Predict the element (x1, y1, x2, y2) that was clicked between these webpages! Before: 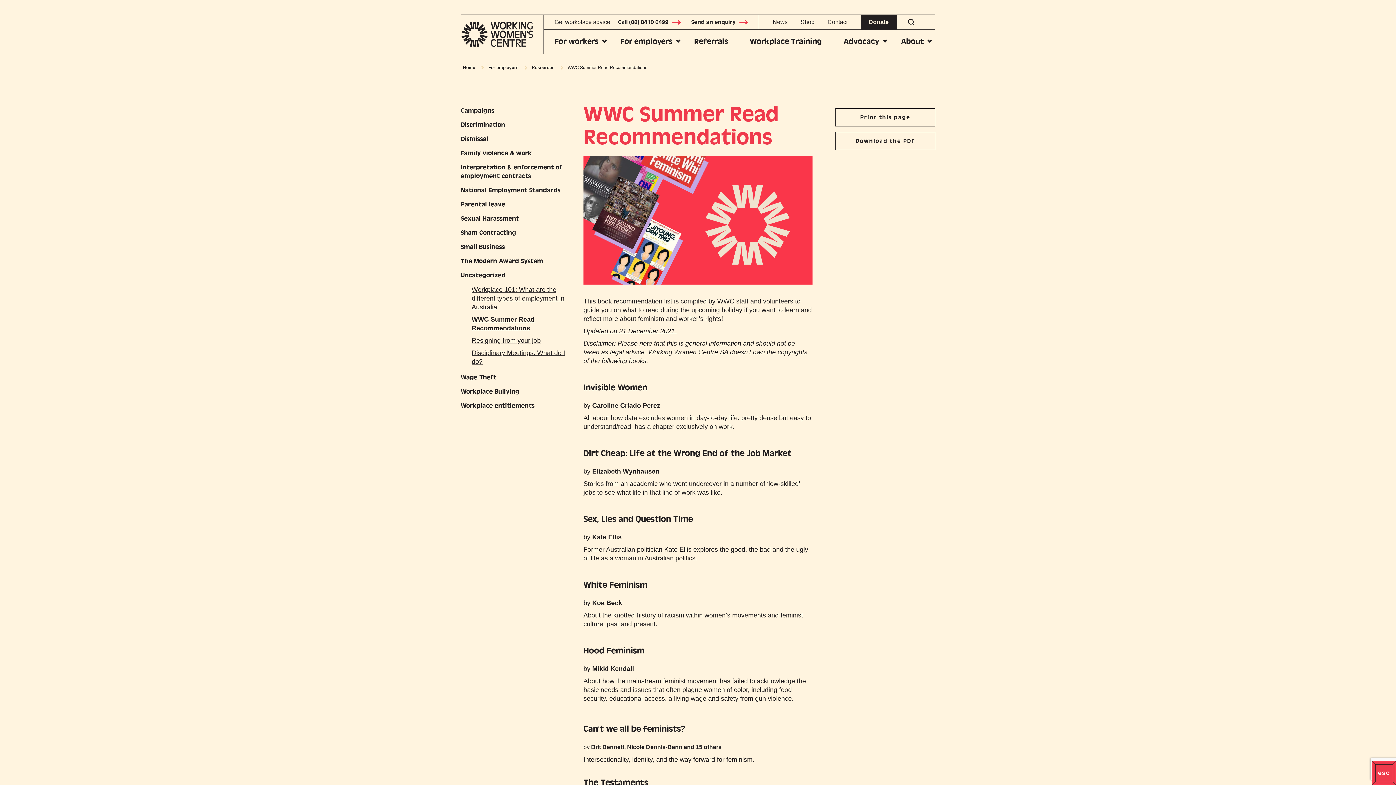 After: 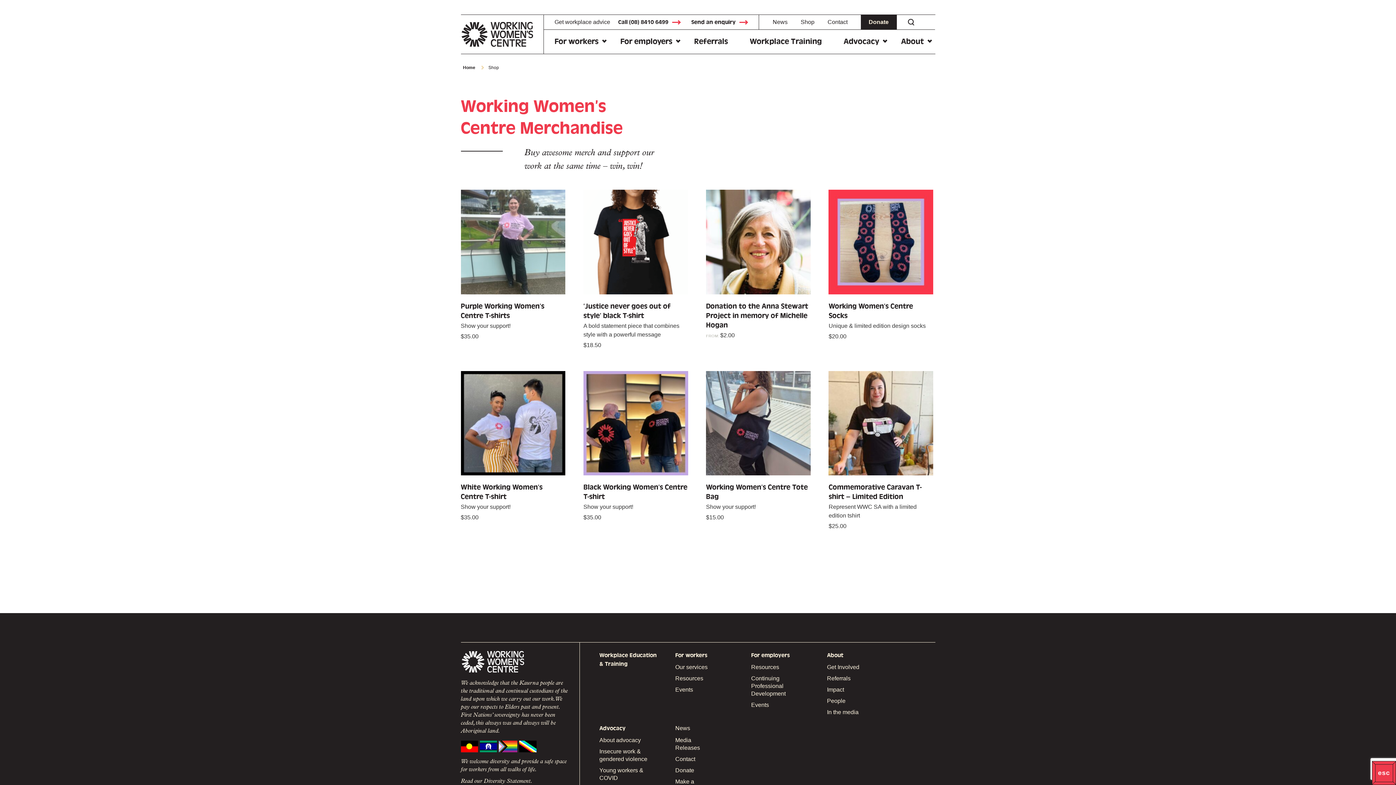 Action: bbox: (800, 14, 814, 29) label: Shop